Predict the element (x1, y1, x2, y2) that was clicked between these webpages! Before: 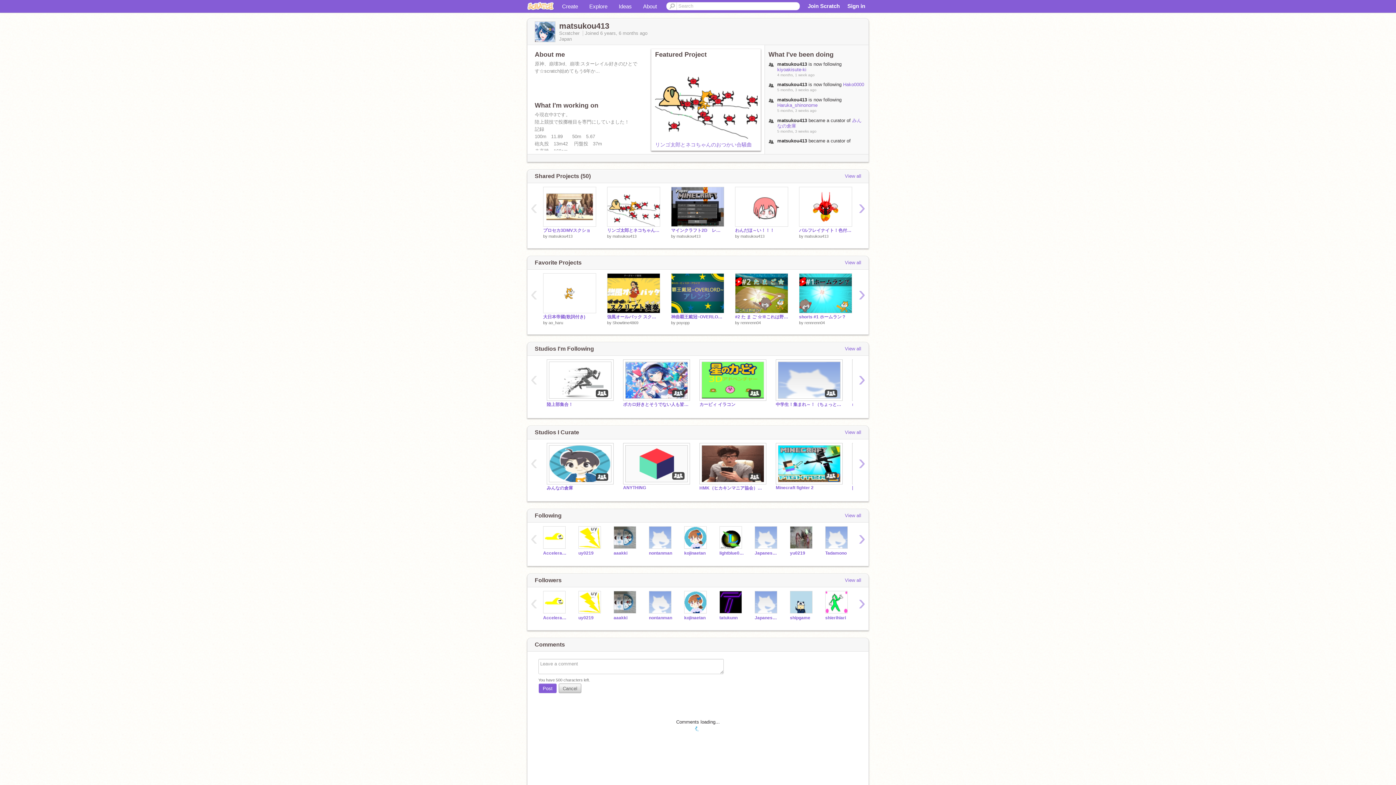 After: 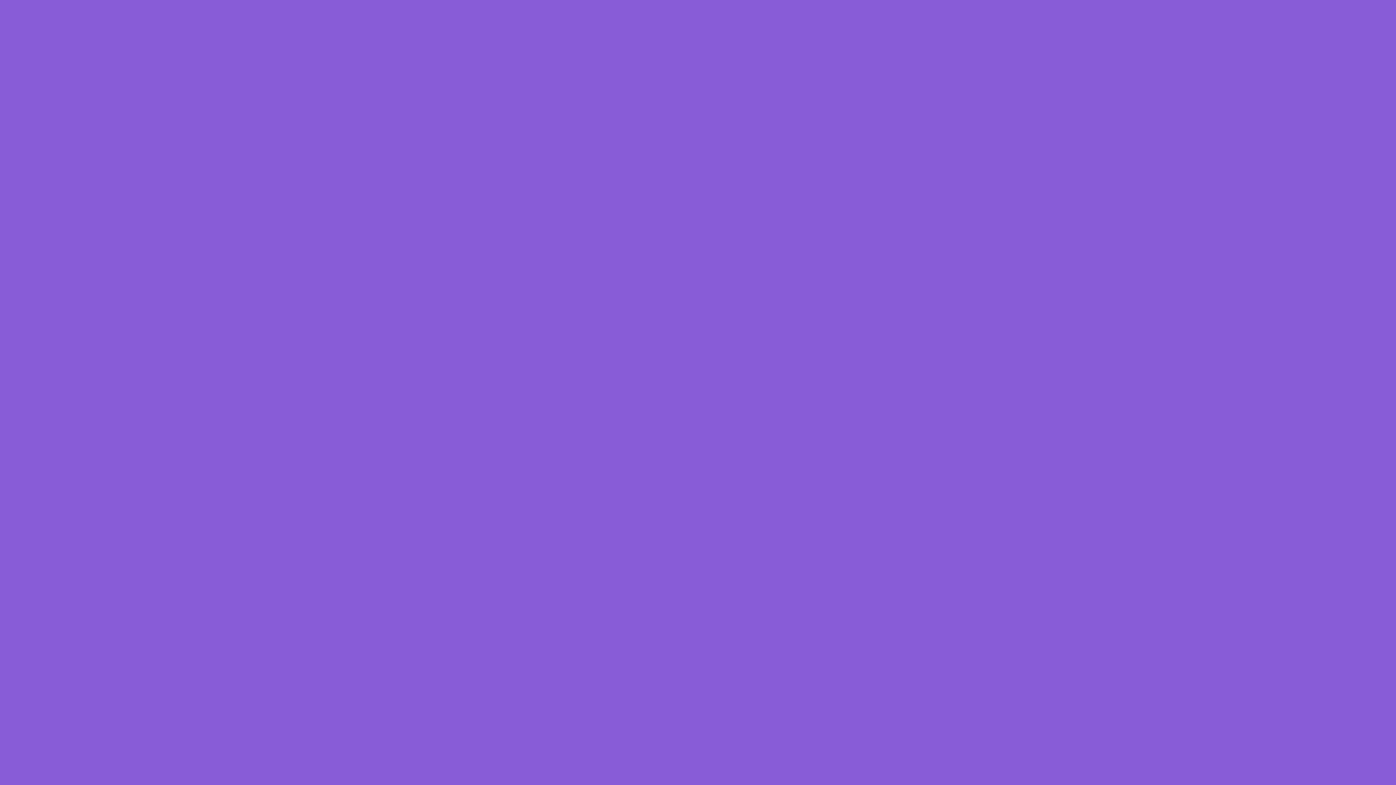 Action: bbox: (543, 314, 596, 320) label: 大日本帝國(歌詞付き)